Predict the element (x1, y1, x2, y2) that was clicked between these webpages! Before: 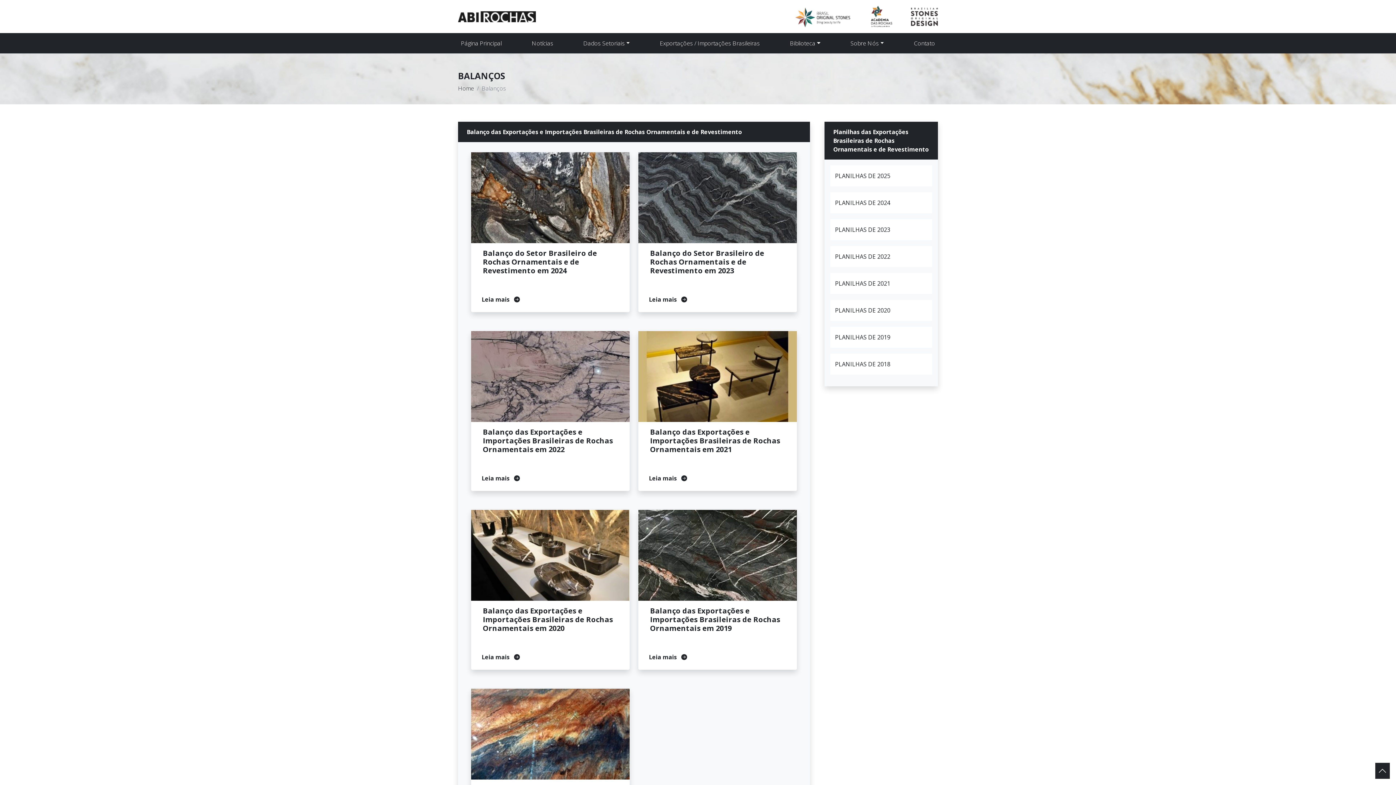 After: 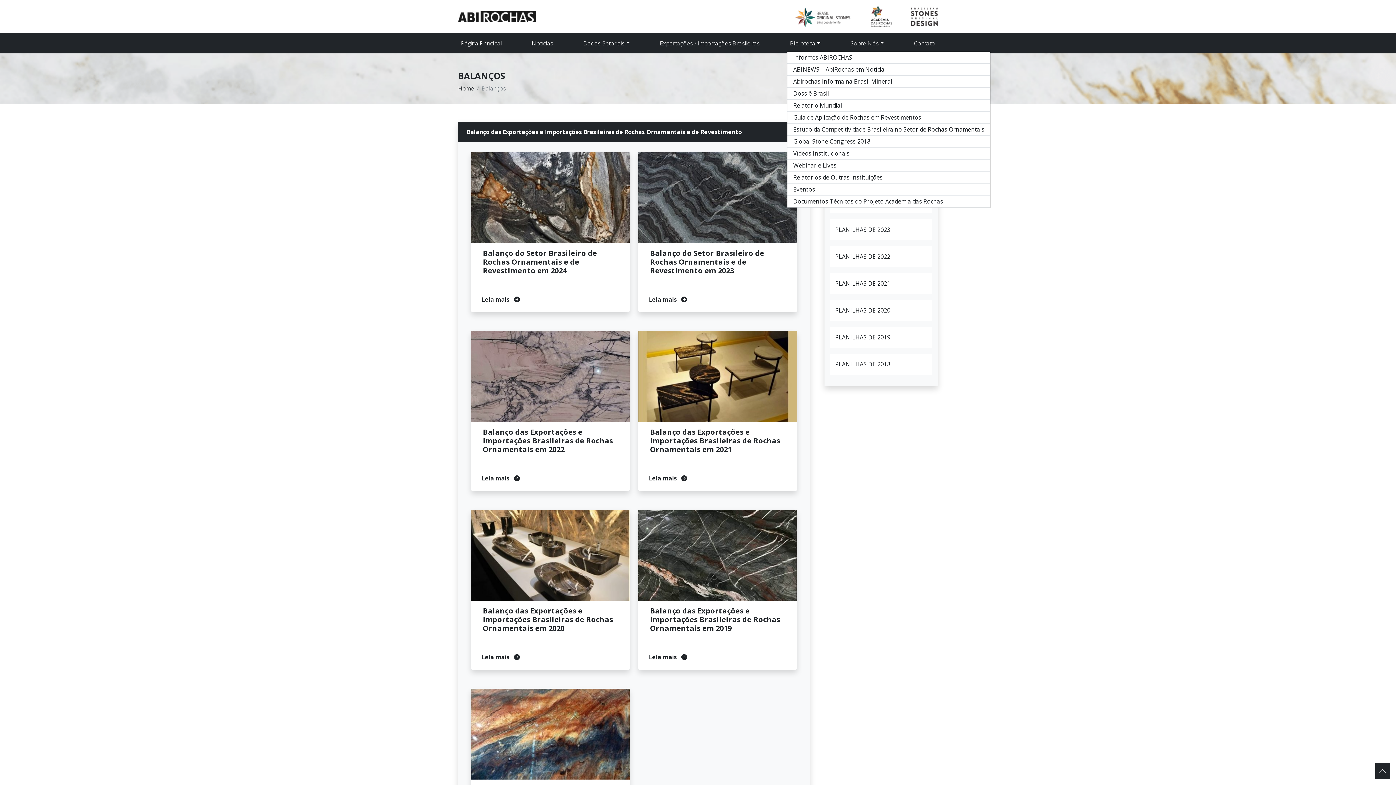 Action: label: Biblioteca bbox: (787, 36, 823, 50)